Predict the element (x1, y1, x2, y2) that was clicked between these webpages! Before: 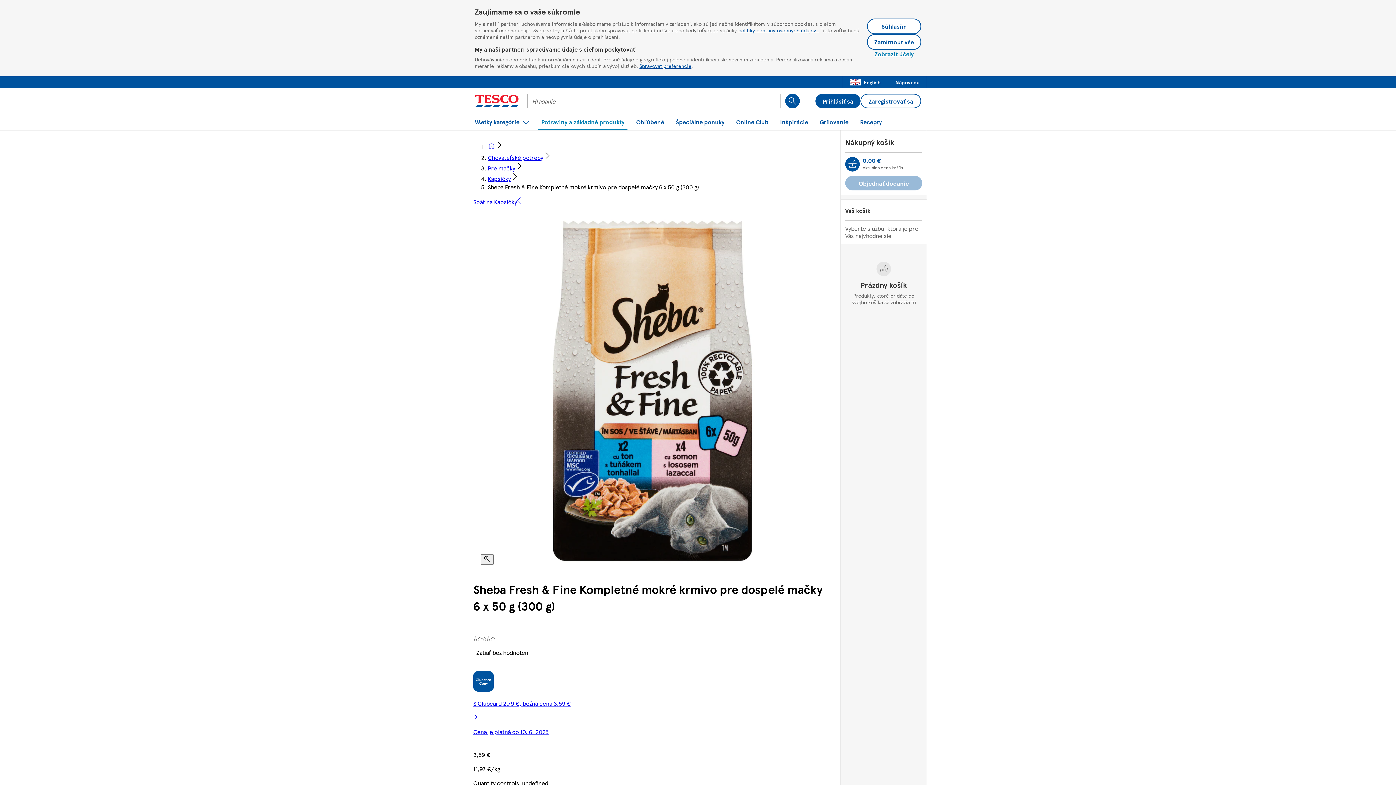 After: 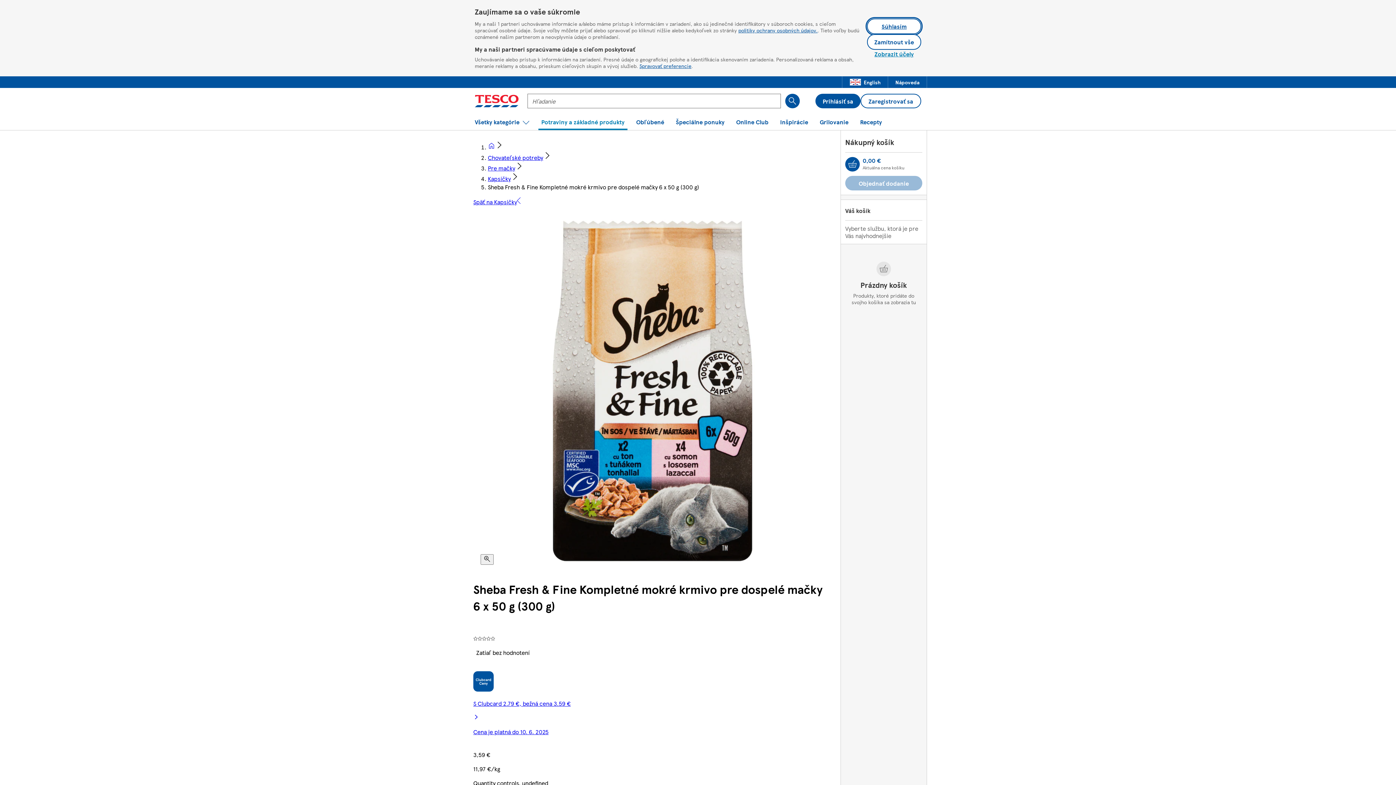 Action: bbox: (867, 18, 921, 34) label: Súhlasím